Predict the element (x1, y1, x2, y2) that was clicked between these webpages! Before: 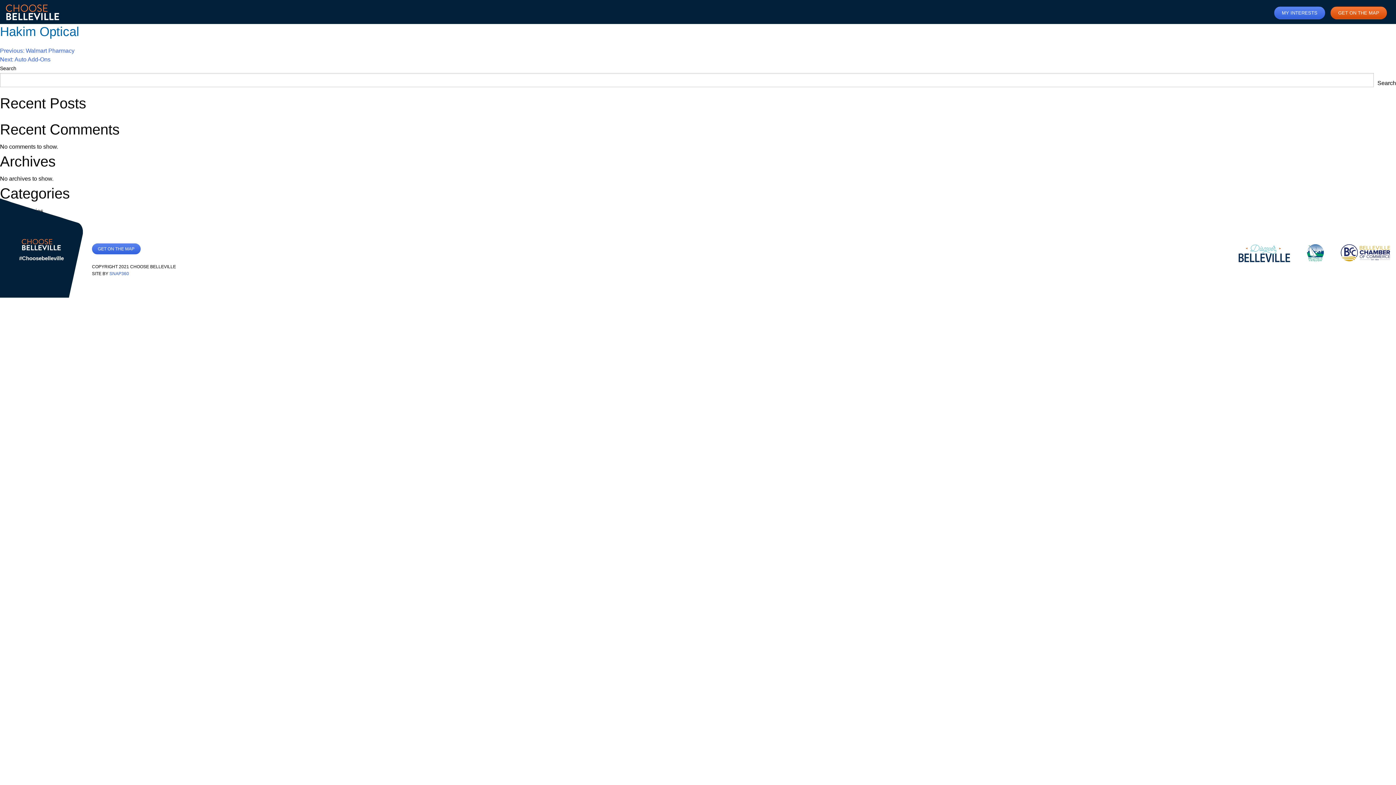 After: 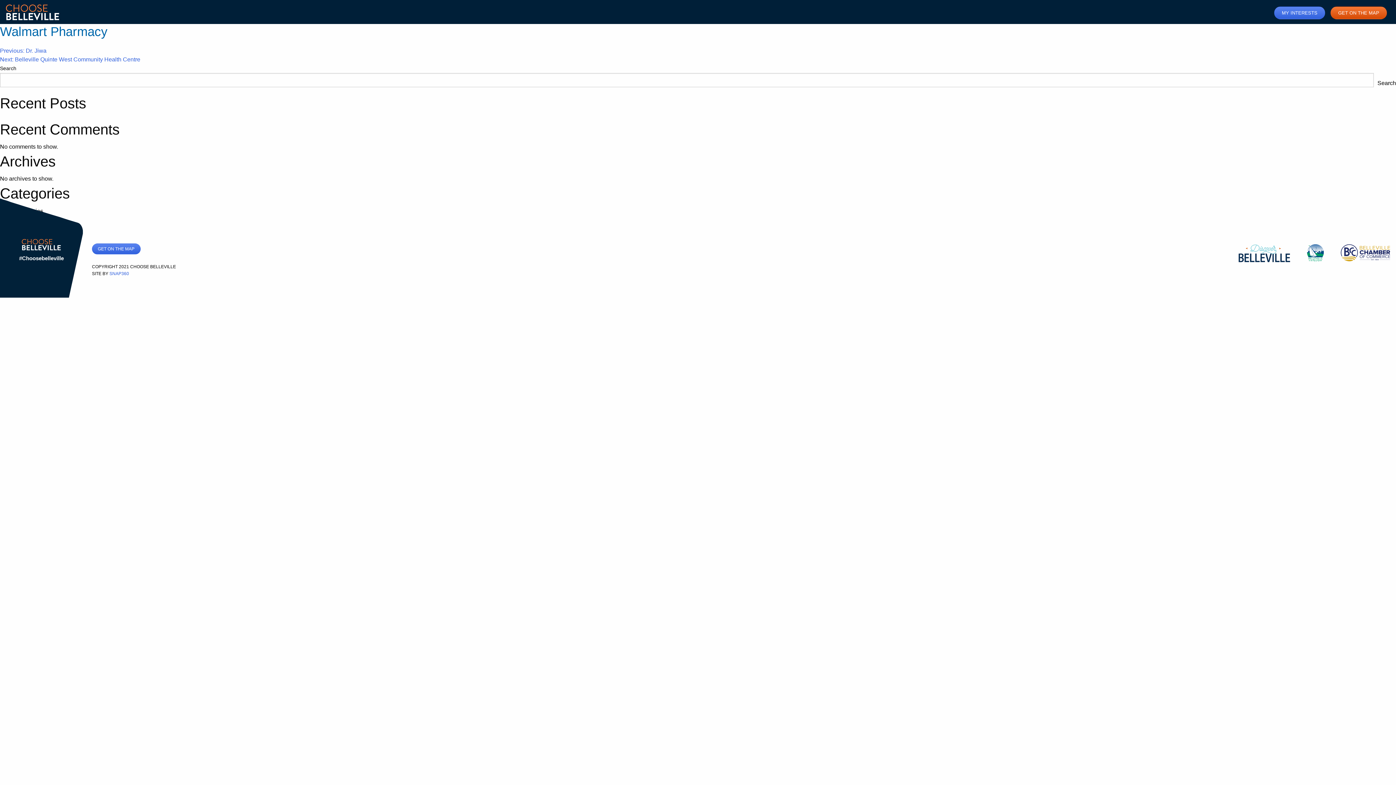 Action: bbox: (0, 46, 74, 55) label: Previous: Walmart Pharmacy